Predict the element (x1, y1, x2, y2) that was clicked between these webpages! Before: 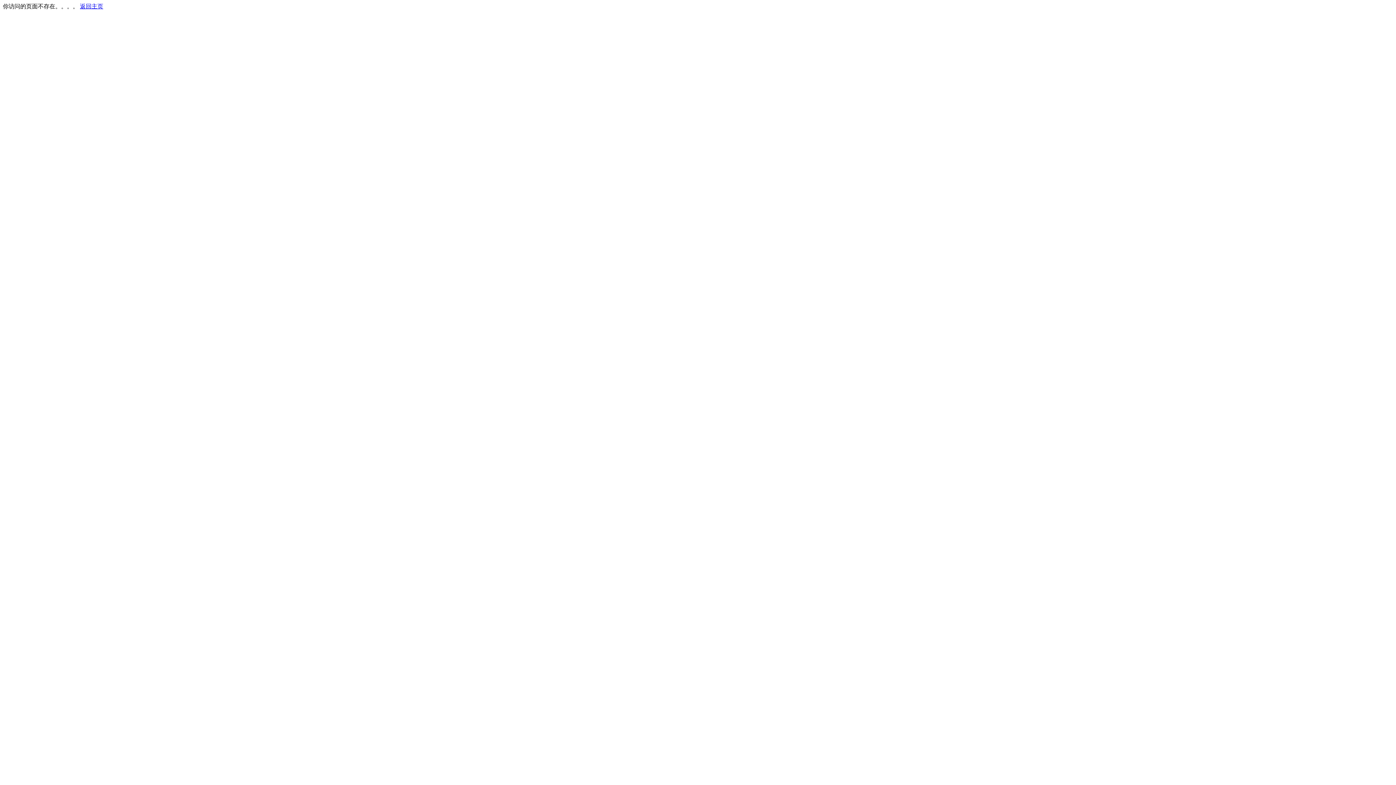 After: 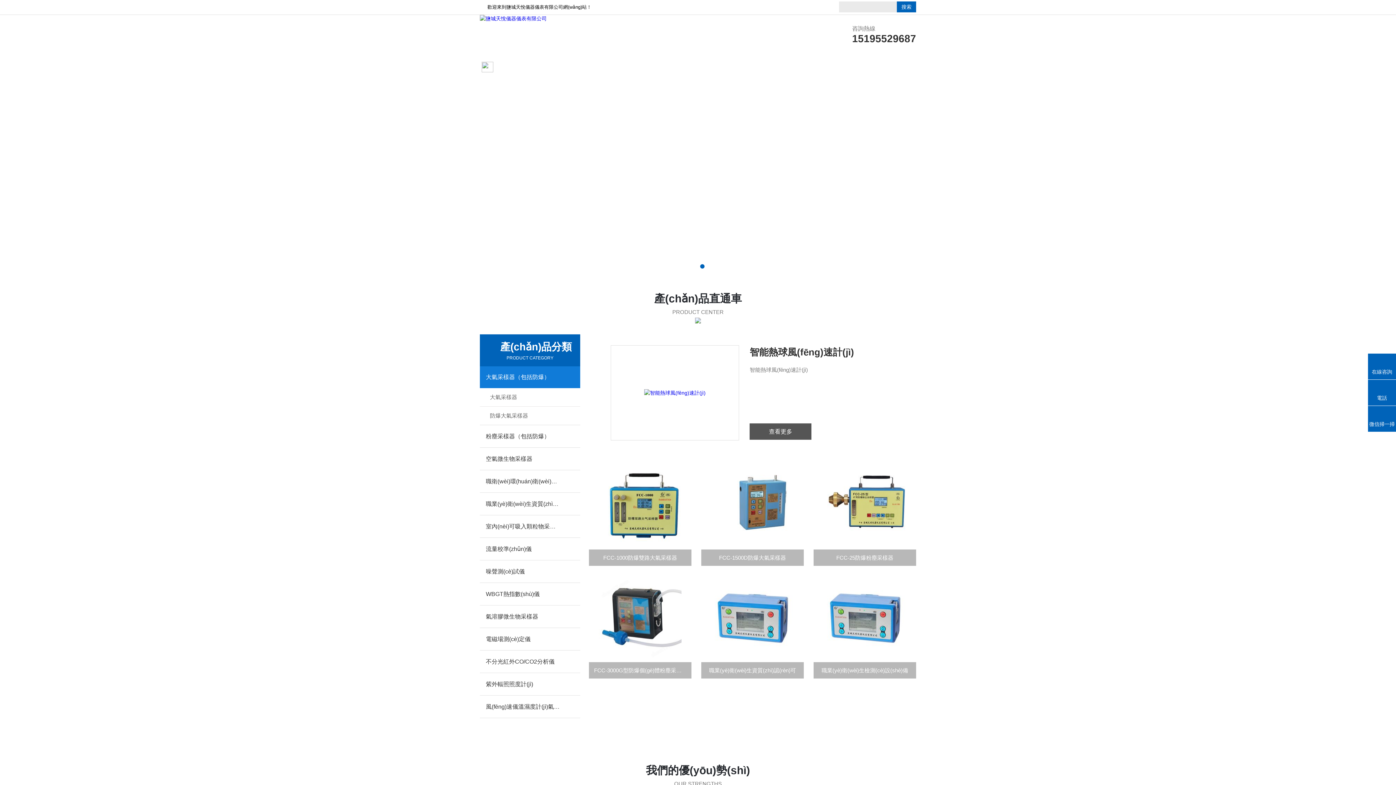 Action: bbox: (80, 3, 103, 9) label: 返回主页